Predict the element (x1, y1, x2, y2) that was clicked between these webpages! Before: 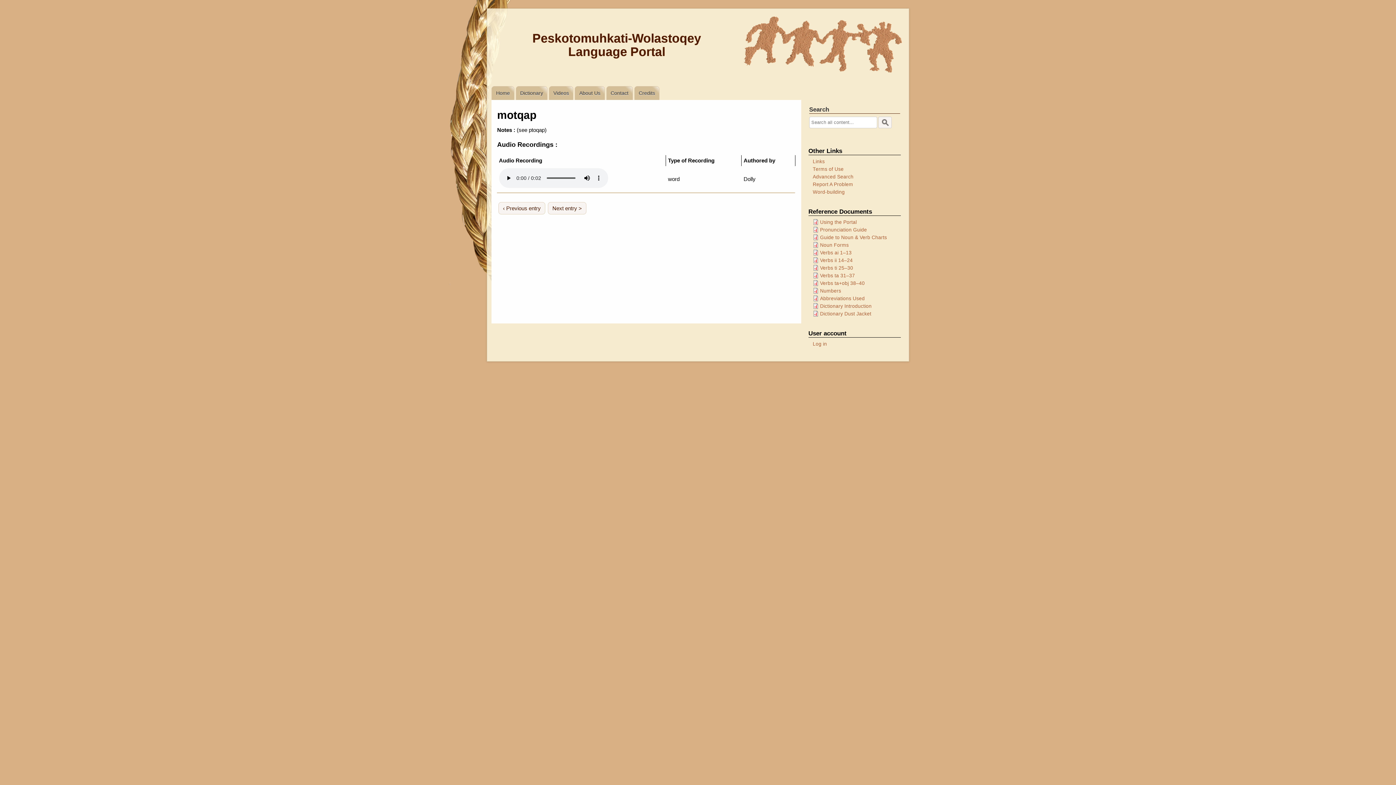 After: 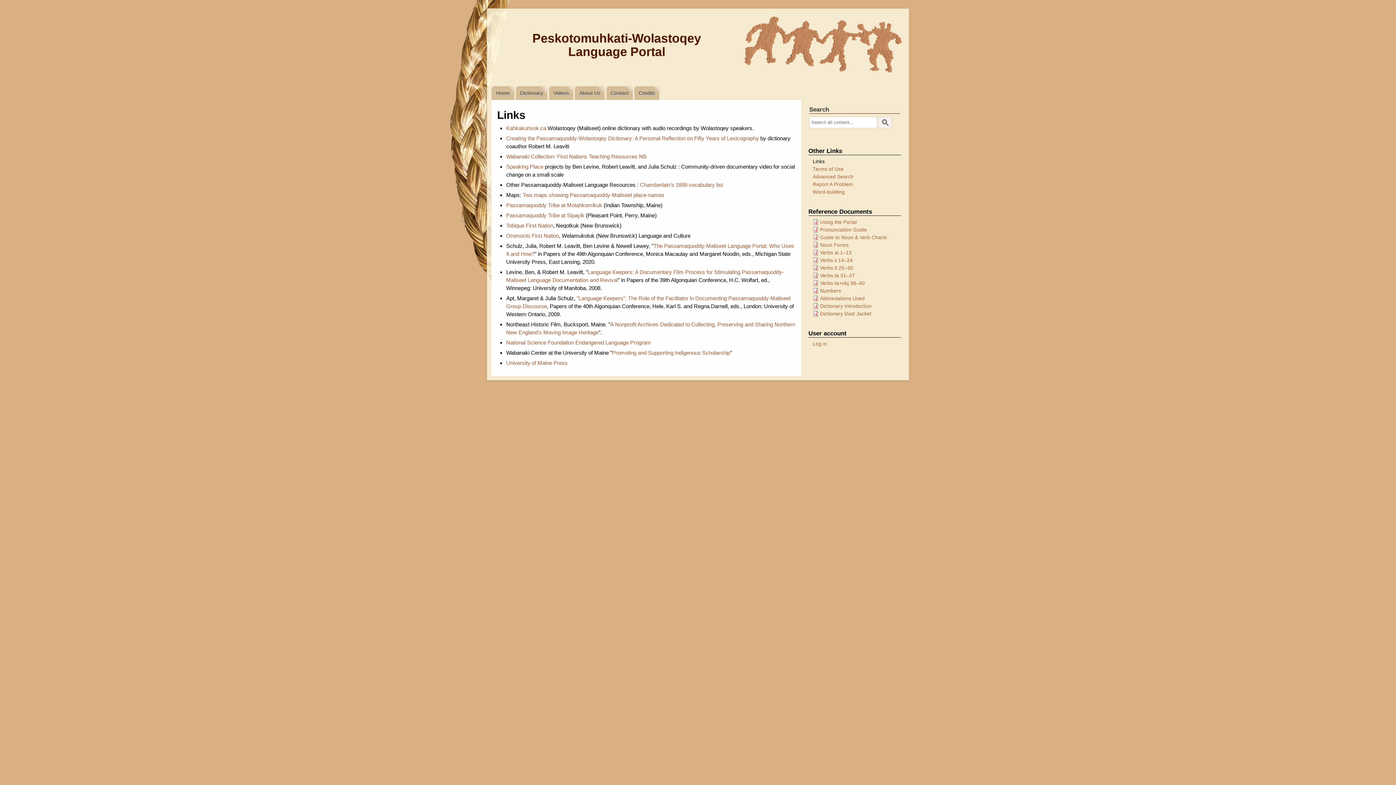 Action: label: Links bbox: (813, 157, 900, 165)